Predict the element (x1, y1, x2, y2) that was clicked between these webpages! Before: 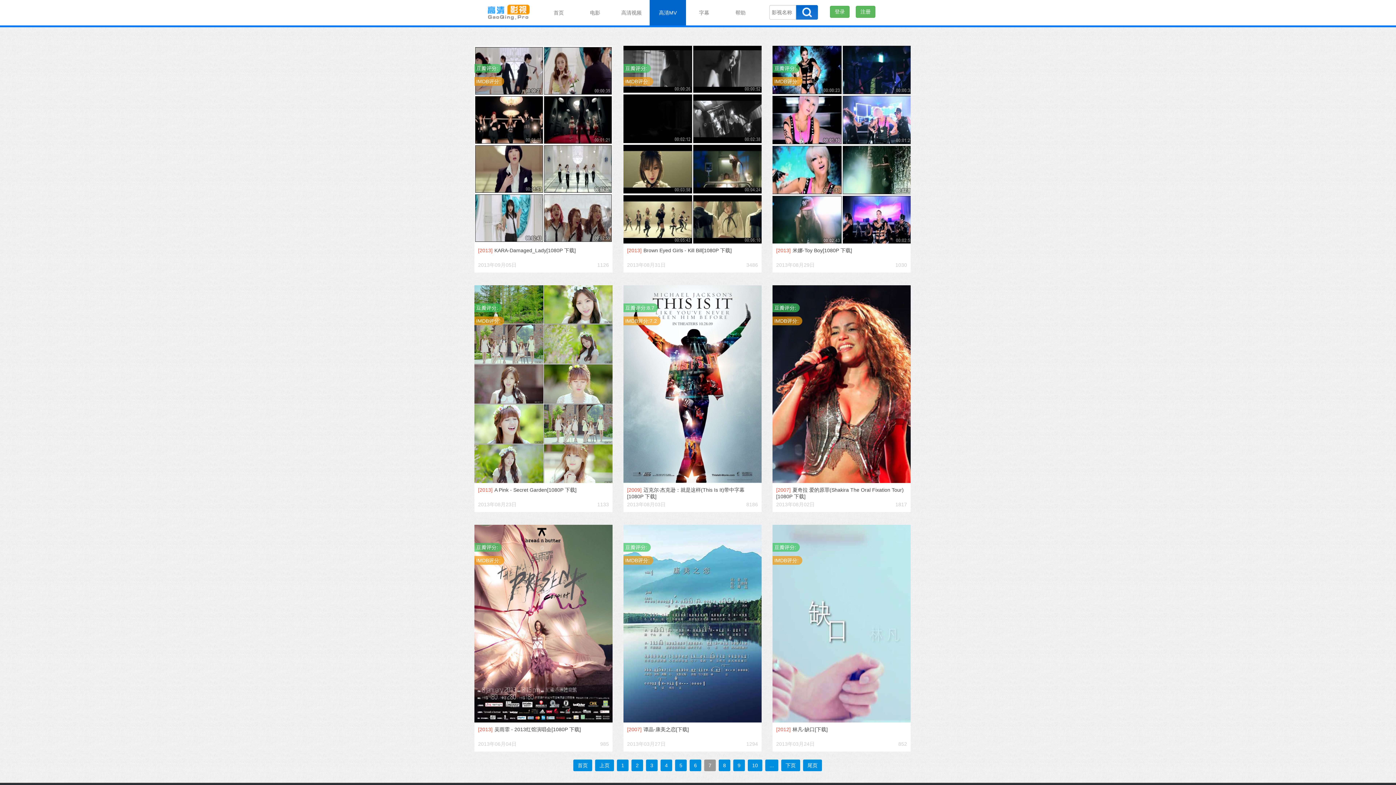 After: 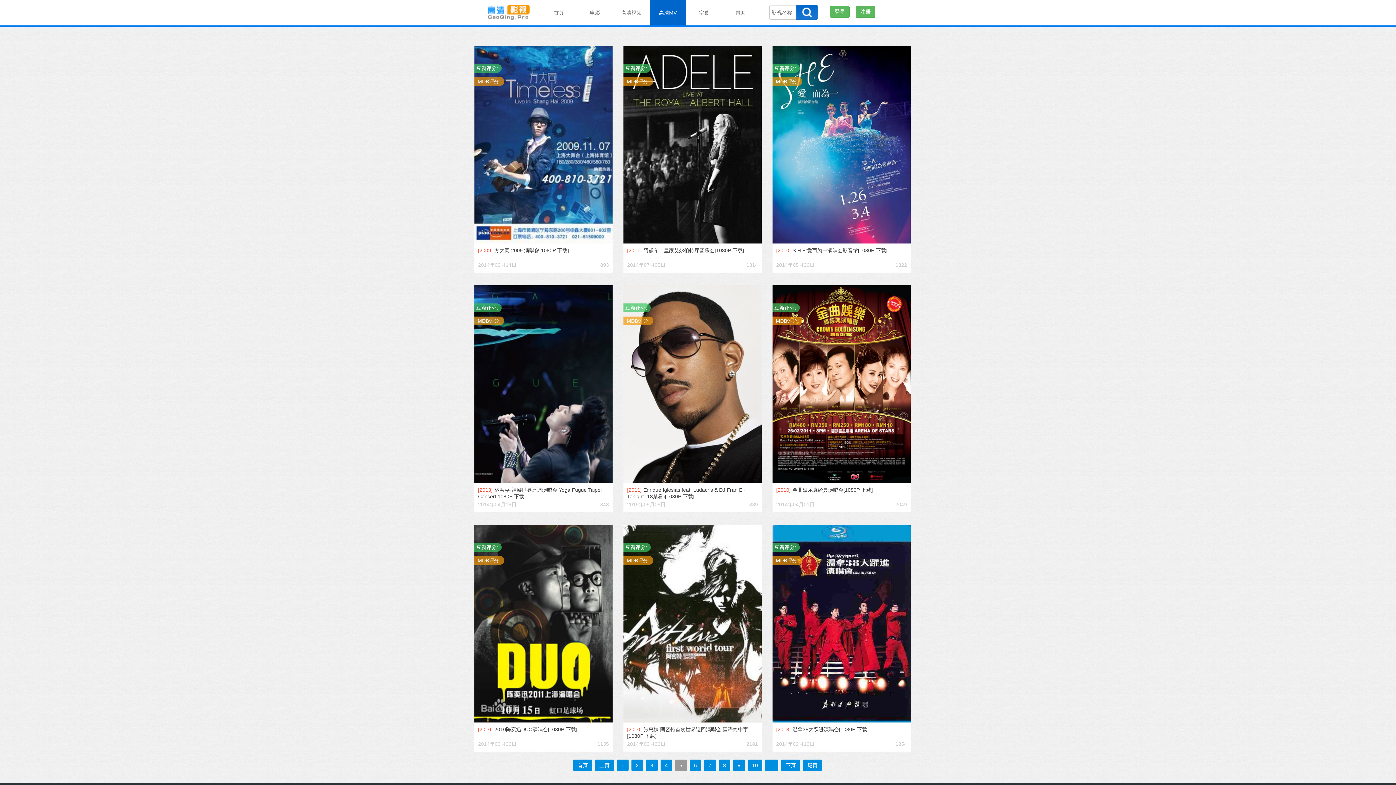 Action: bbox: (675, 760, 686, 771) label: 5